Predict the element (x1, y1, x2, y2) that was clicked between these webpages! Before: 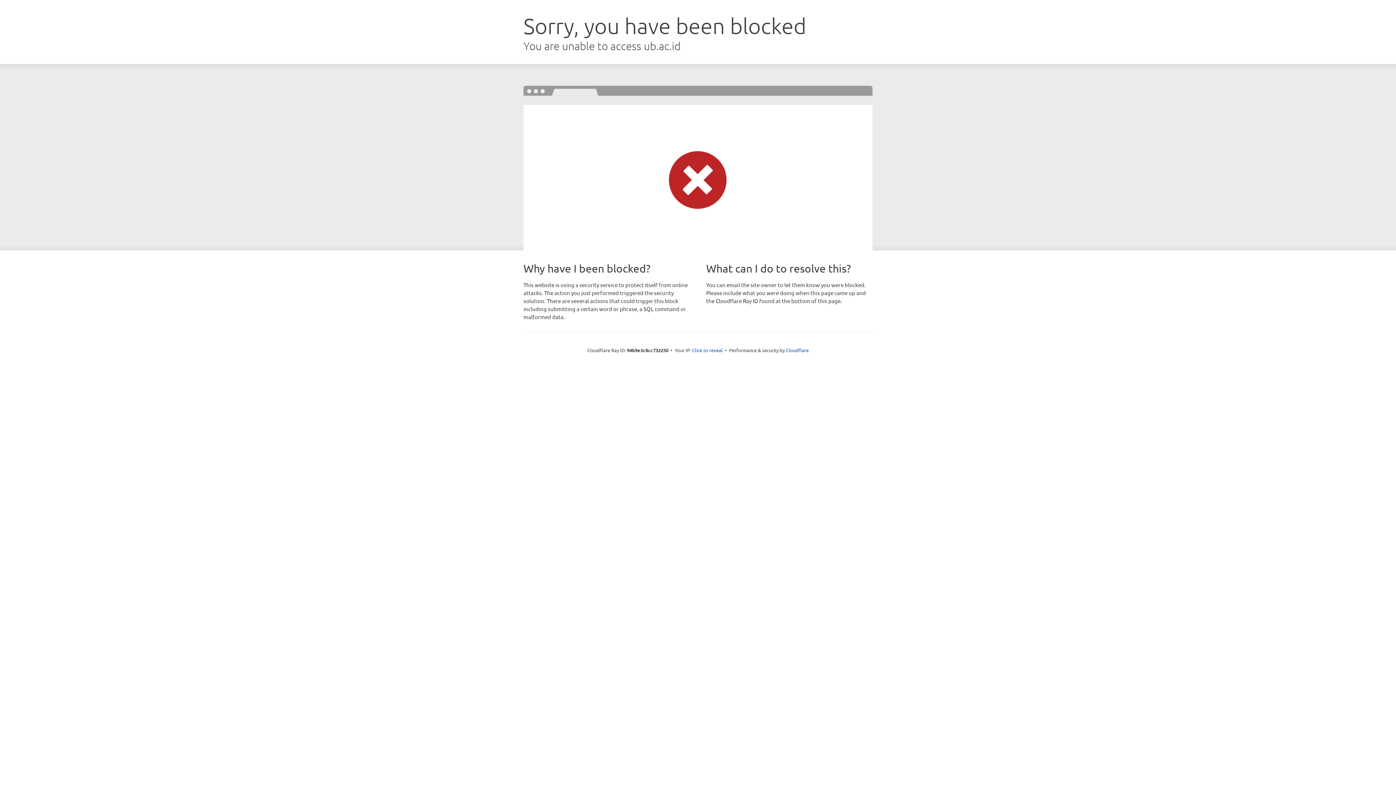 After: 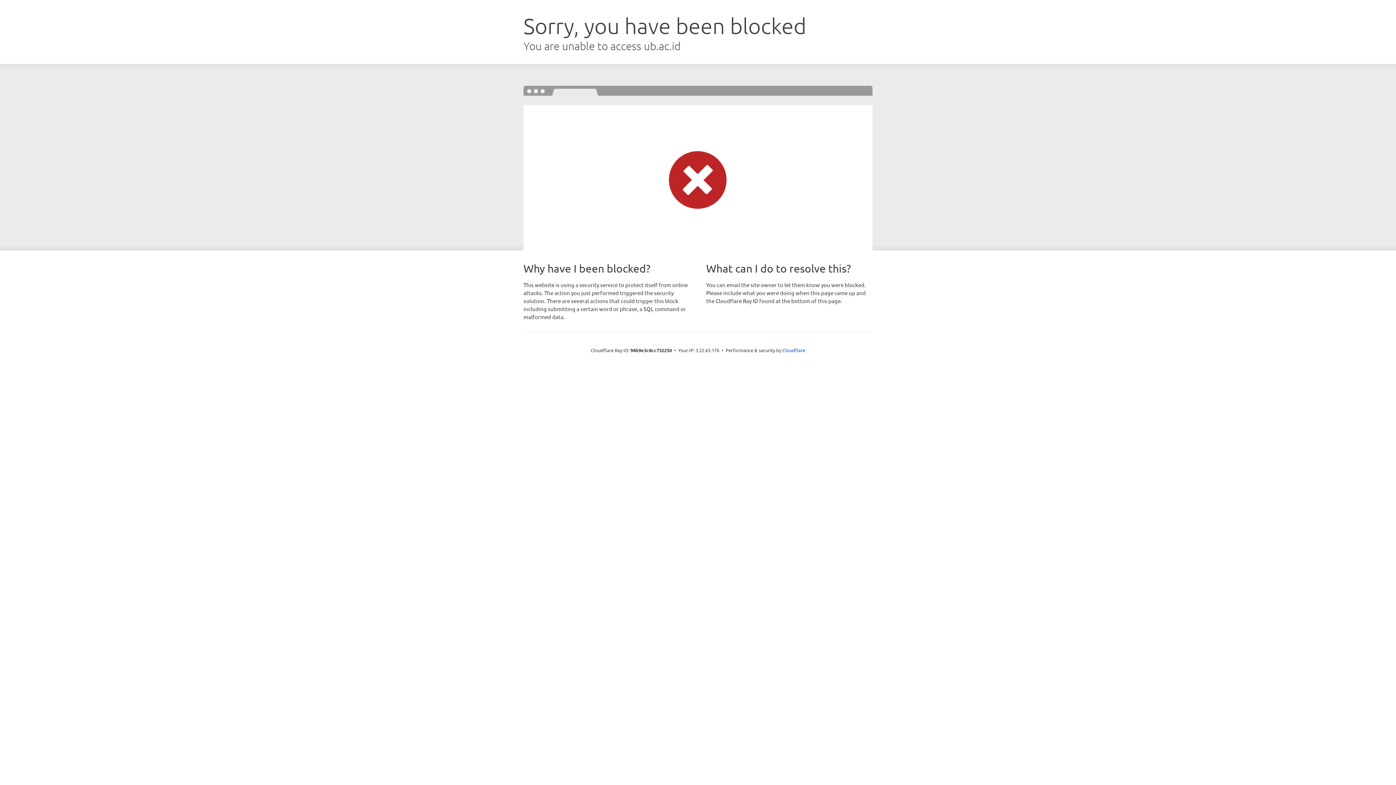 Action: label: Click to reveal bbox: (692, 346, 722, 353)